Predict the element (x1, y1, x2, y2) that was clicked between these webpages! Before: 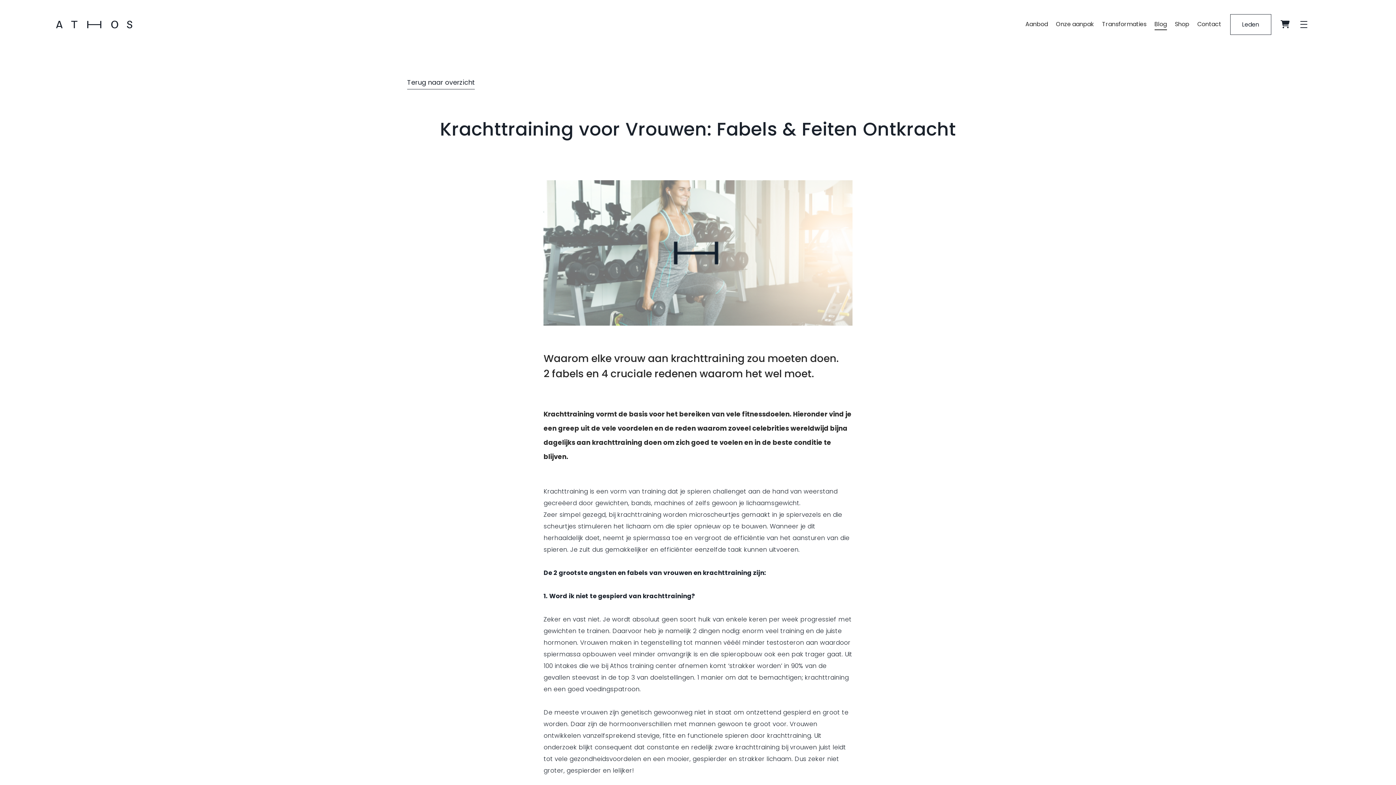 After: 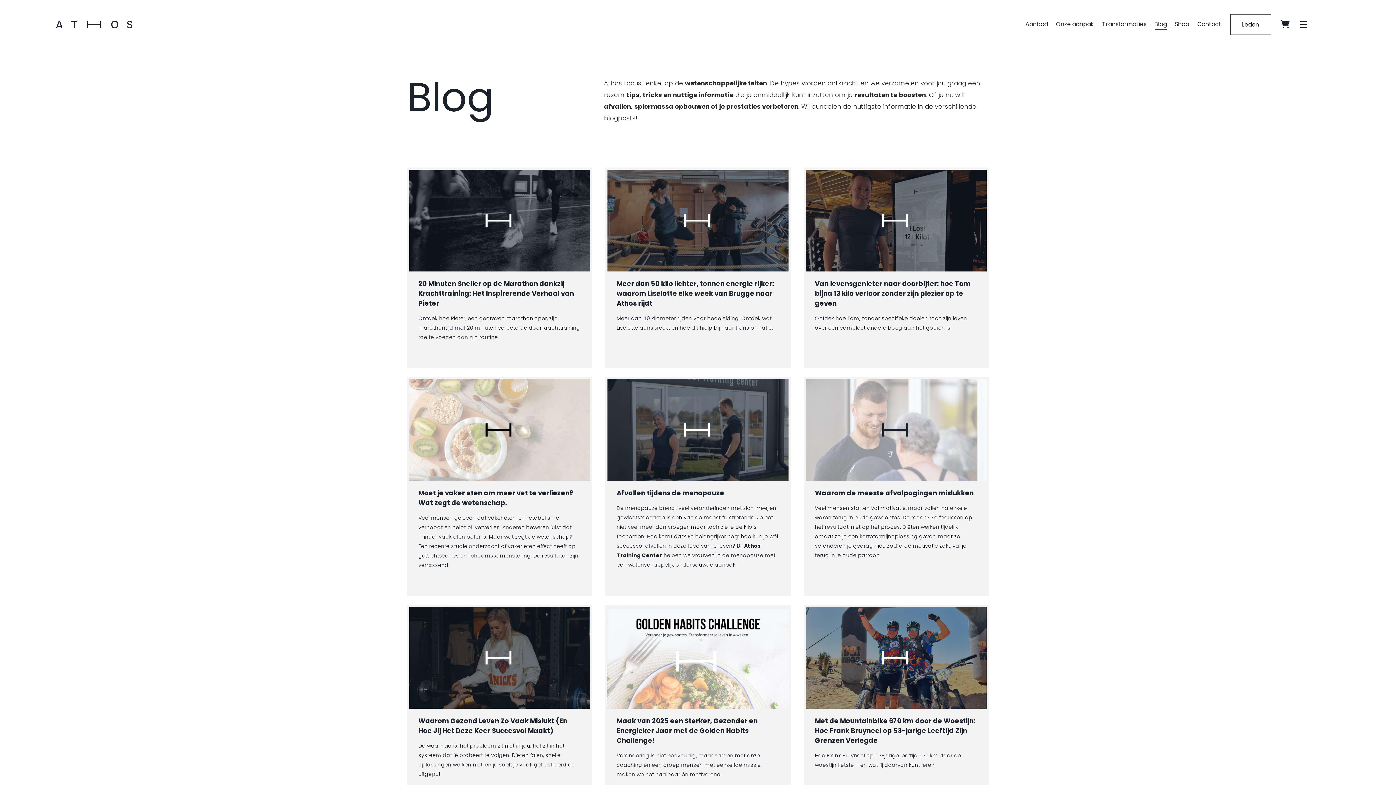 Action: label: Terug naar overzicht bbox: (407, 77, 474, 87)